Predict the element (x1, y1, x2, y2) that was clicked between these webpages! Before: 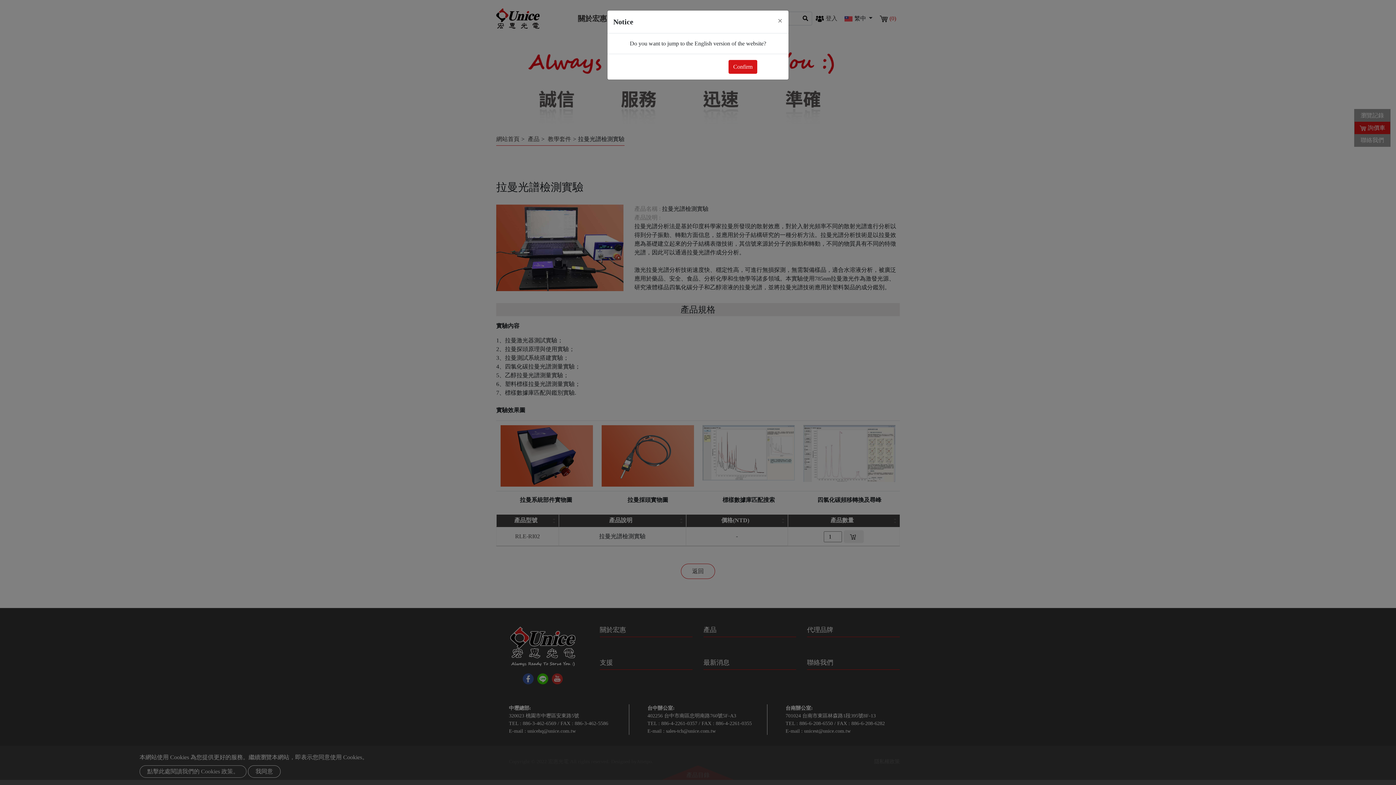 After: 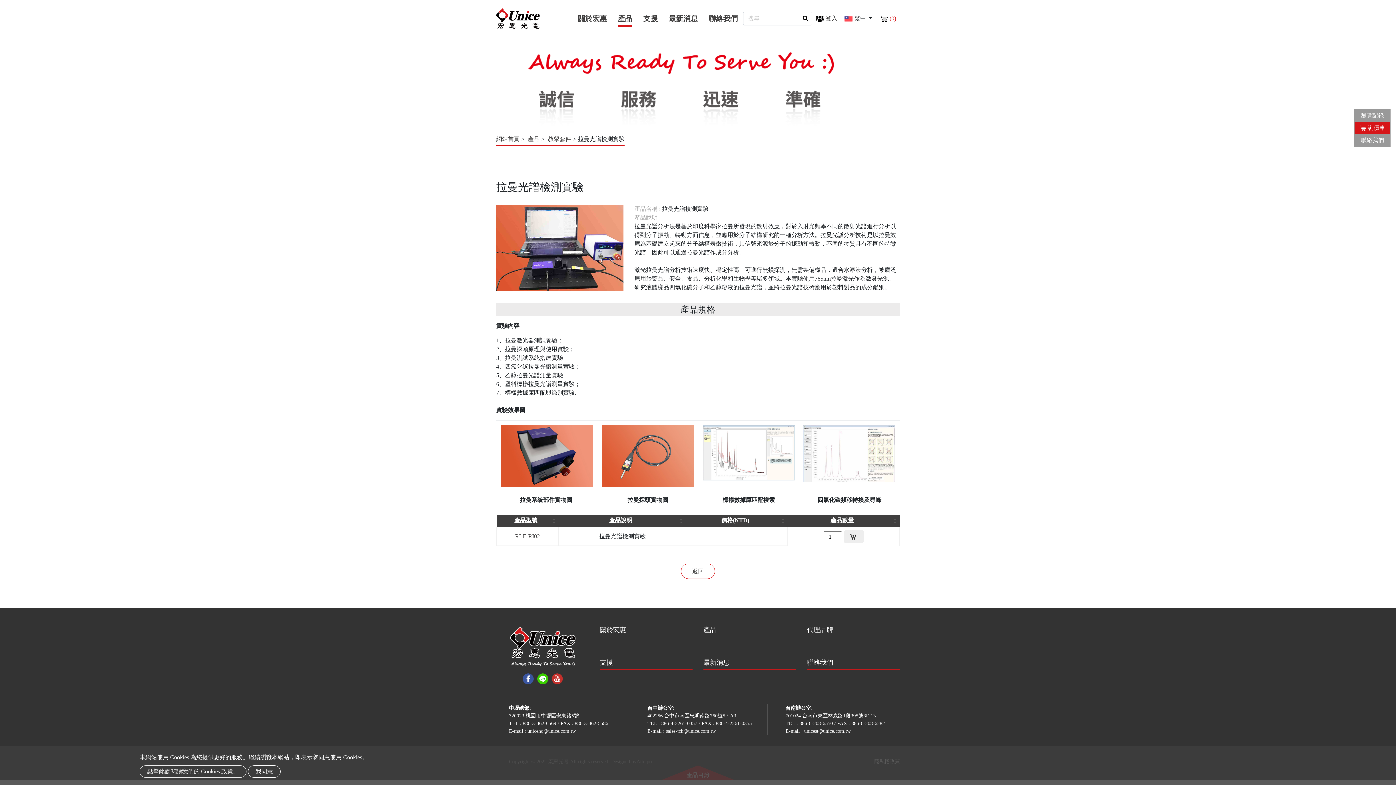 Action: bbox: (760, 60, 782, 73) label: Close